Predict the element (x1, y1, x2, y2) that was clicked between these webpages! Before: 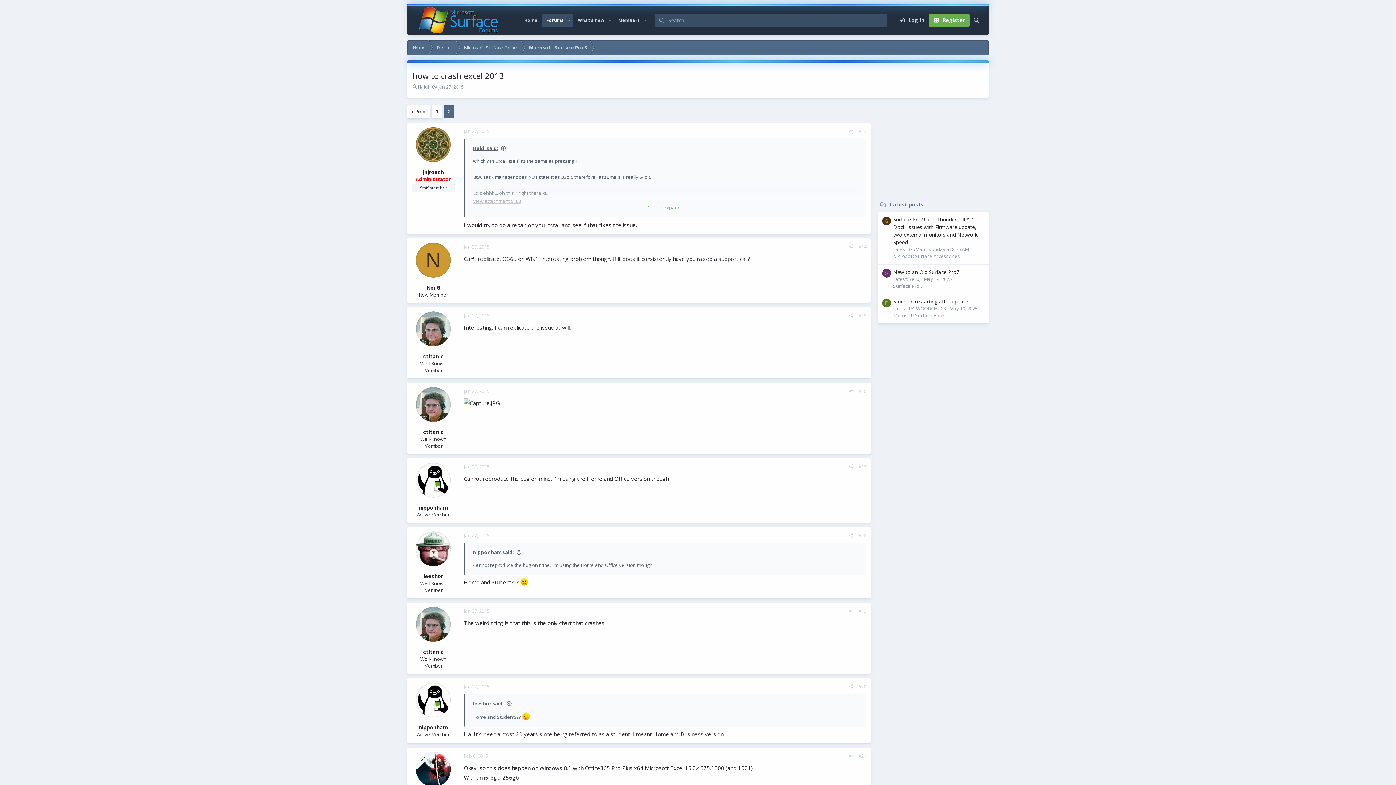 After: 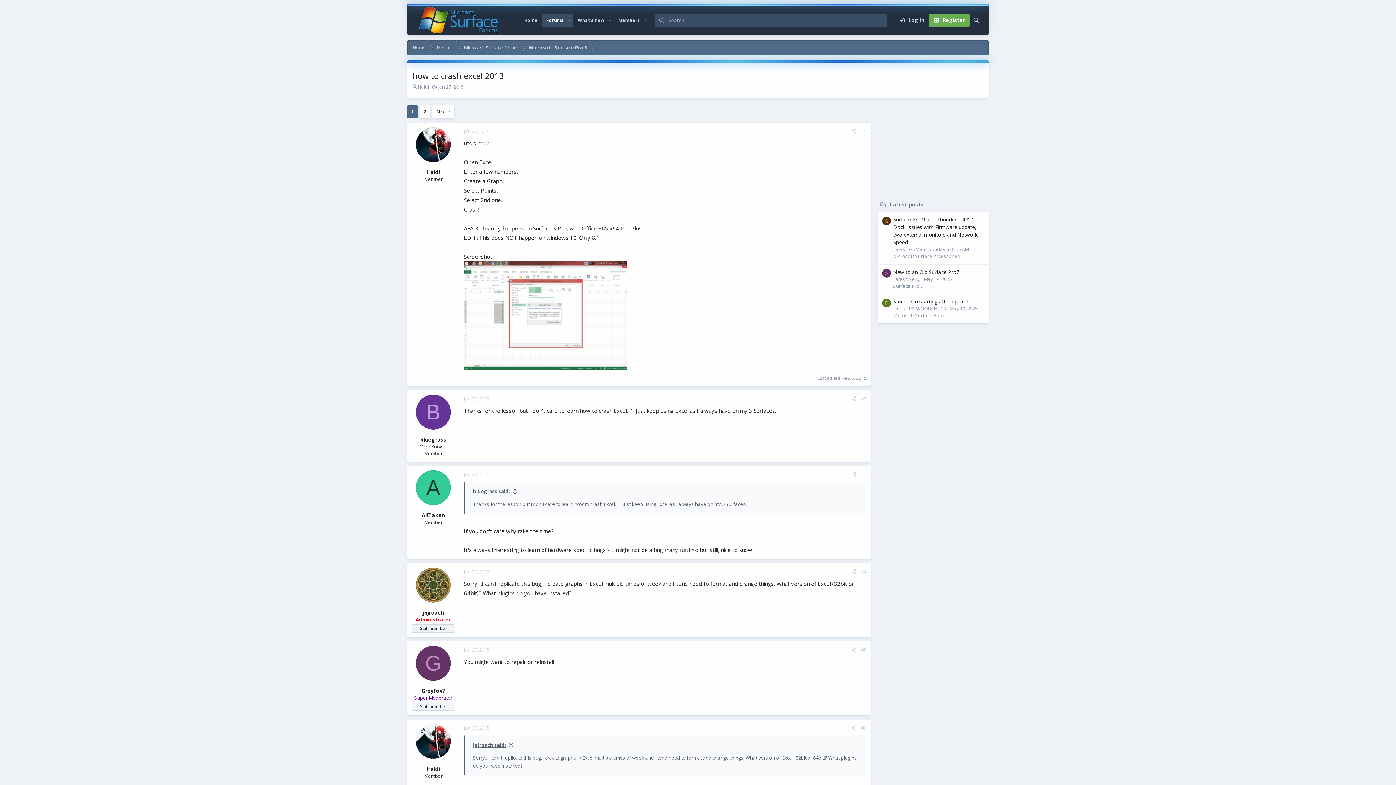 Action: label: 1 bbox: (431, 105, 442, 118)